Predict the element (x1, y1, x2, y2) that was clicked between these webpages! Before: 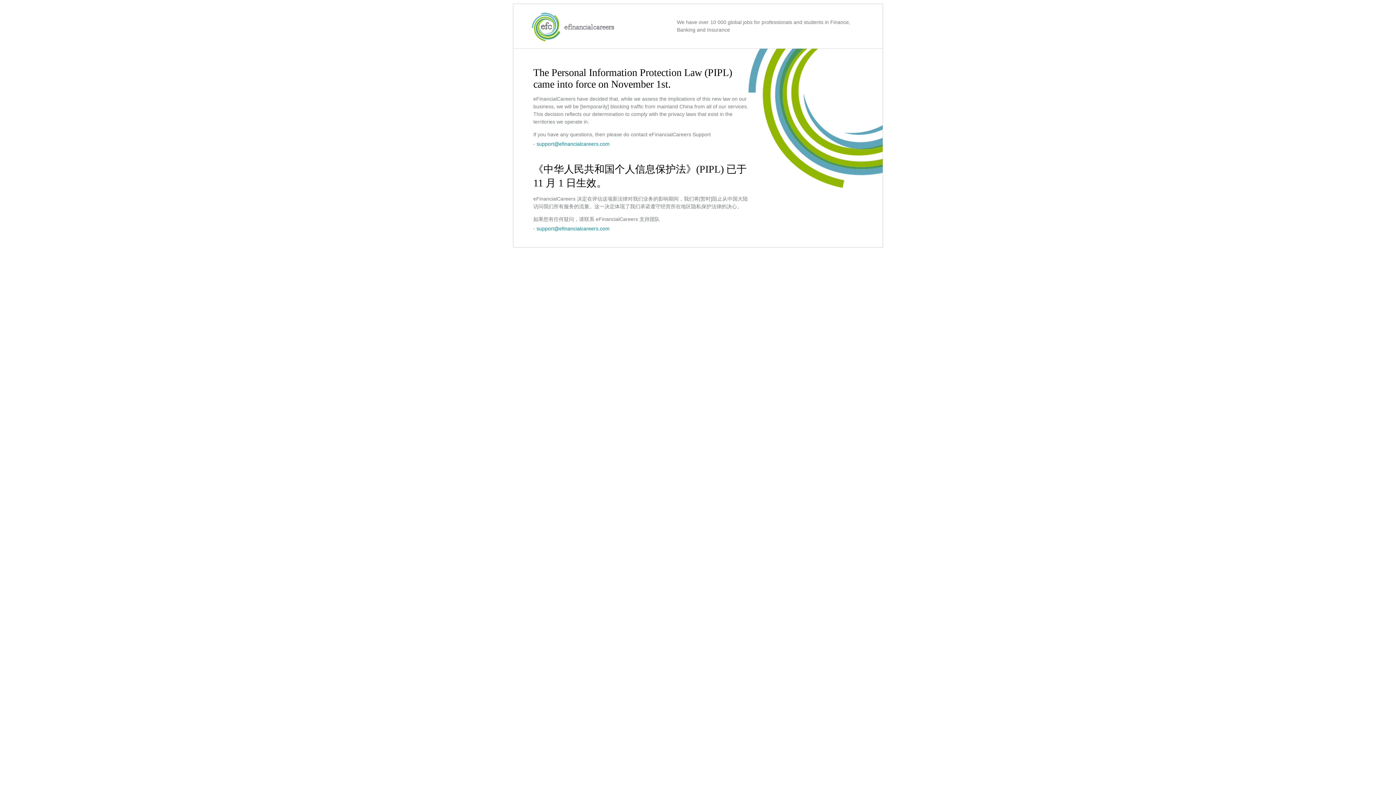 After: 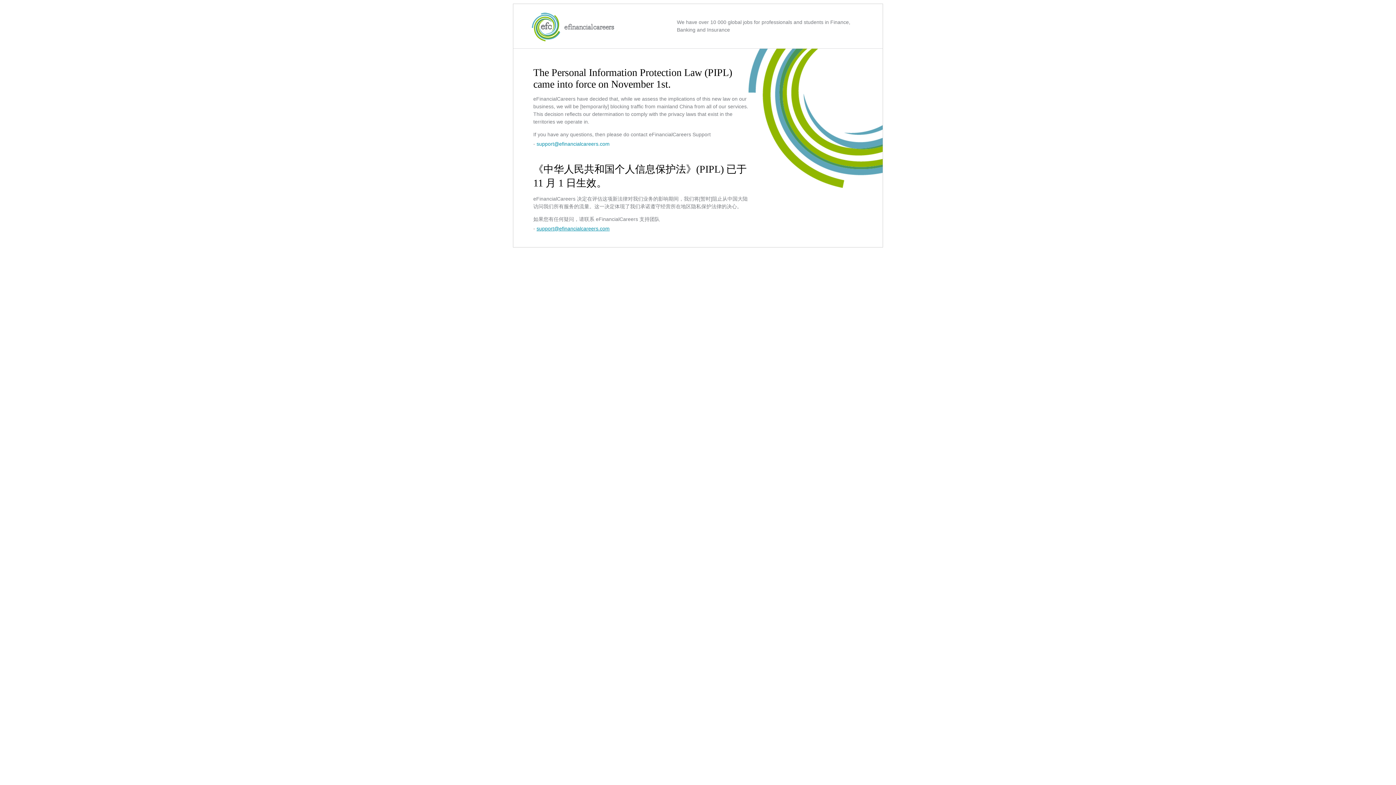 Action: bbox: (536, 225, 609, 231) label: support@efinancialcareers.com